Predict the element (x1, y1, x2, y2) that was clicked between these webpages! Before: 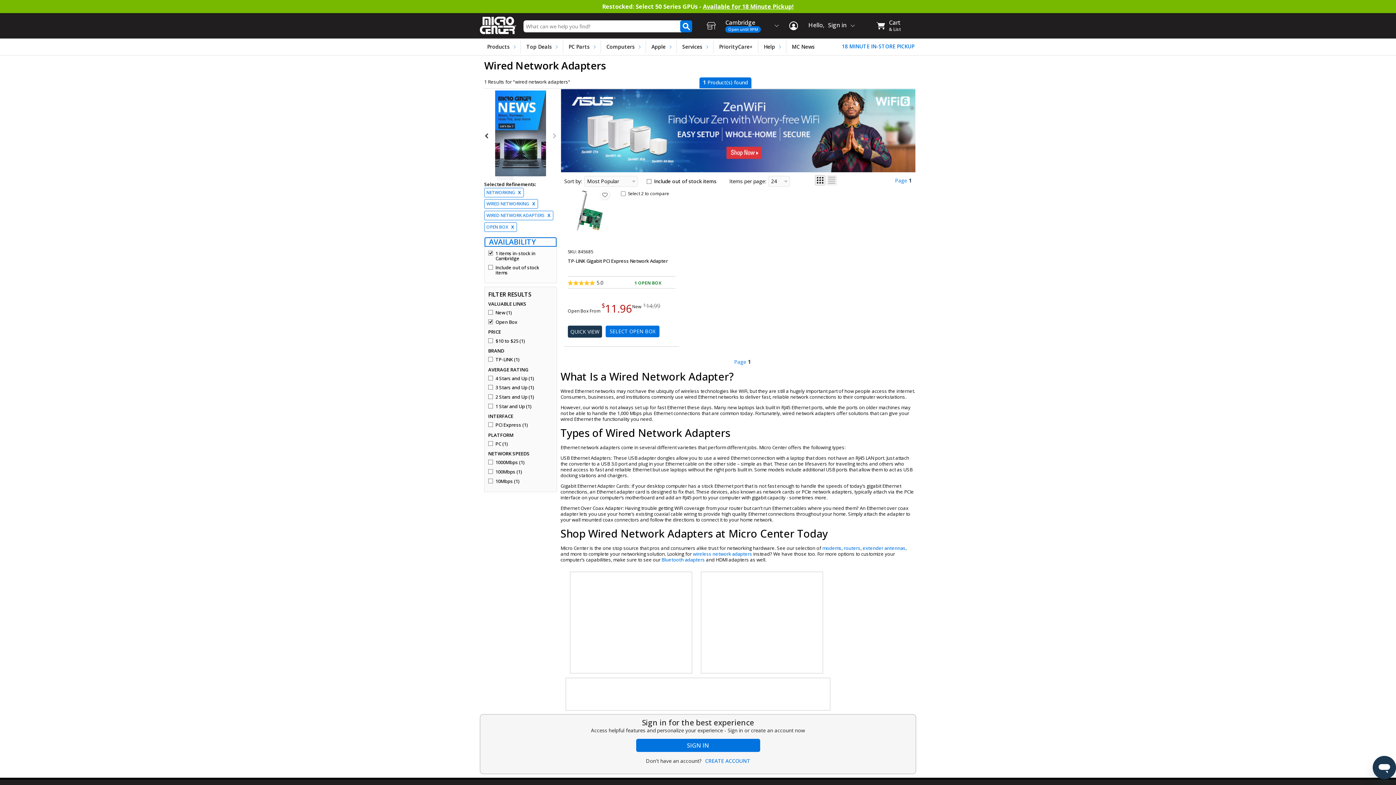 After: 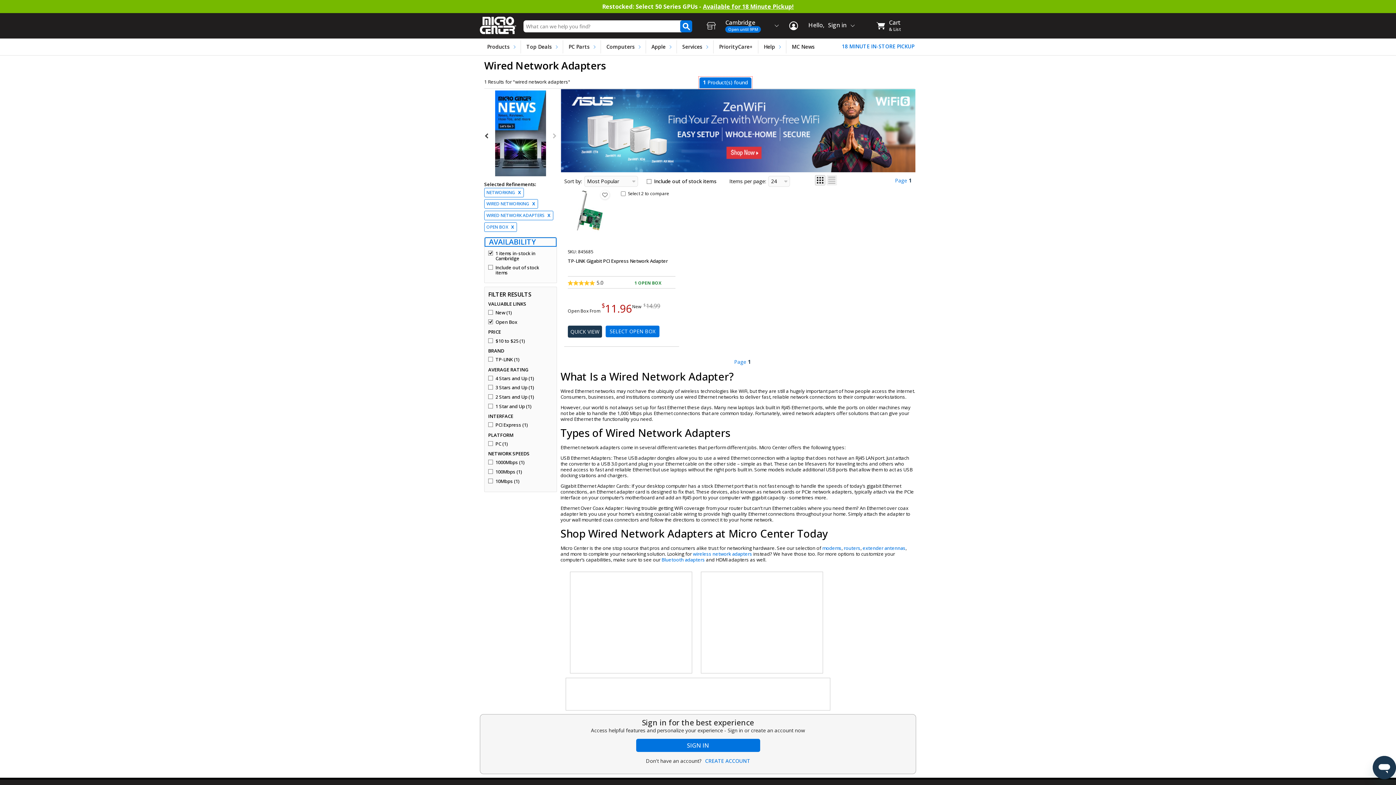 Action: label: 1 Product(s) found bbox: (699, 77, 751, 88)